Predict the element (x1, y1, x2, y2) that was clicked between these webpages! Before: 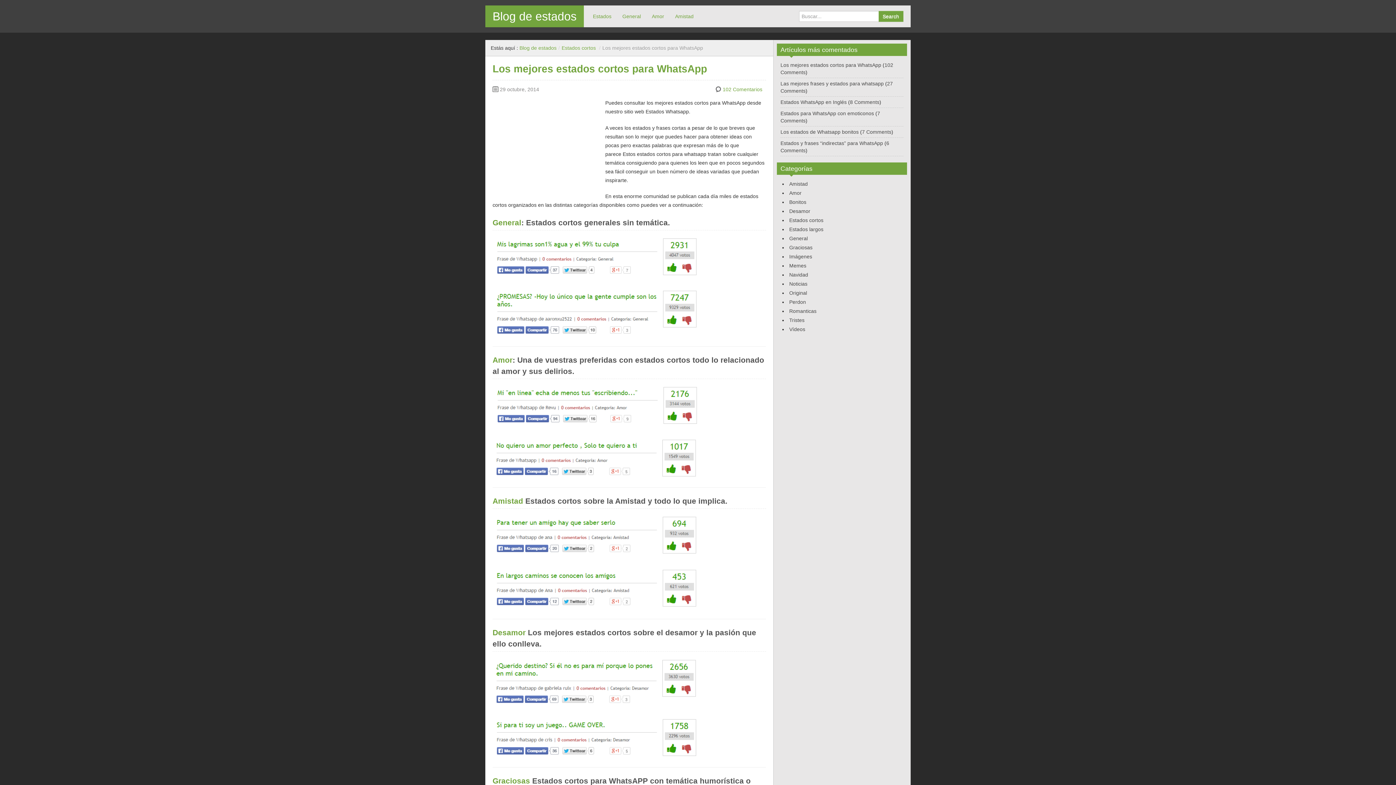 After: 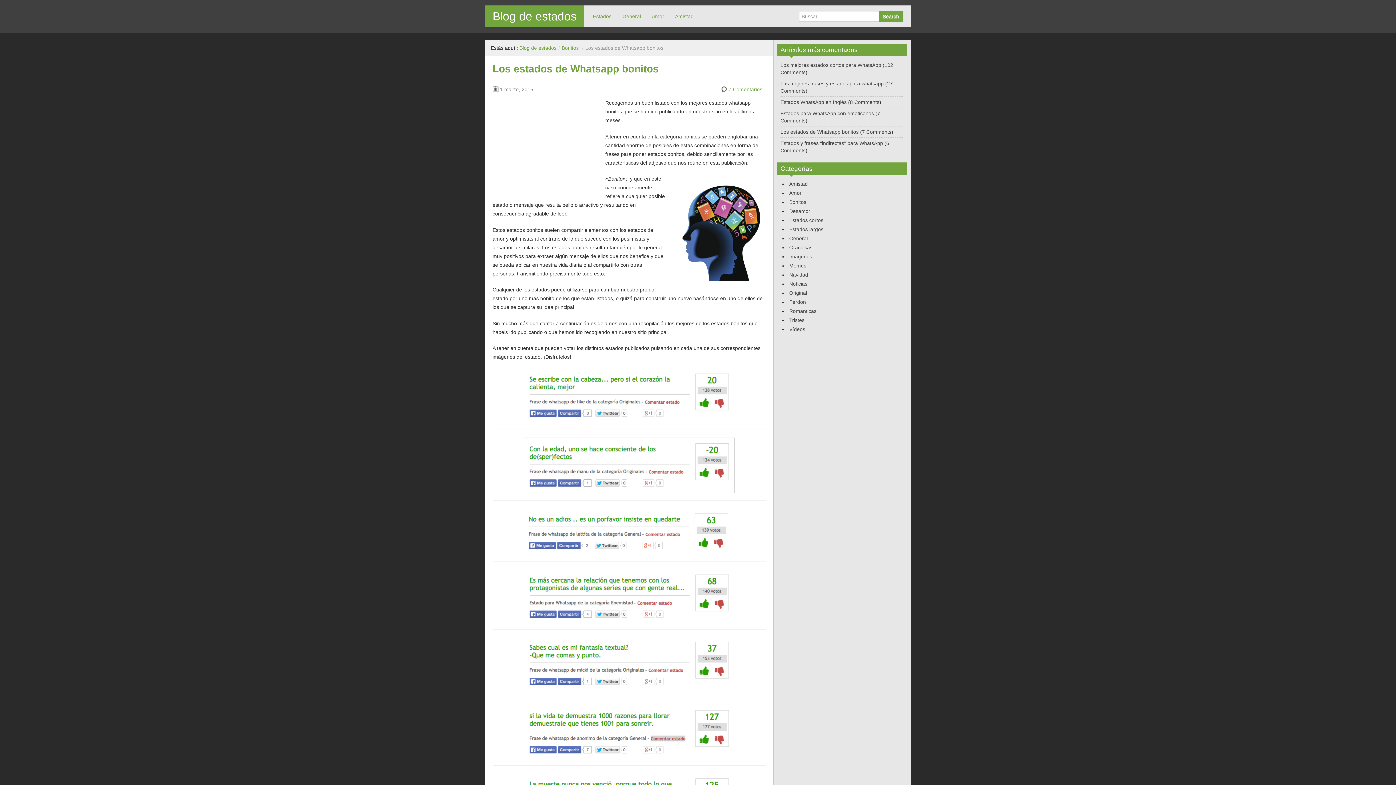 Action: label: Los estados de Whatsapp bonitos bbox: (780, 129, 858, 134)